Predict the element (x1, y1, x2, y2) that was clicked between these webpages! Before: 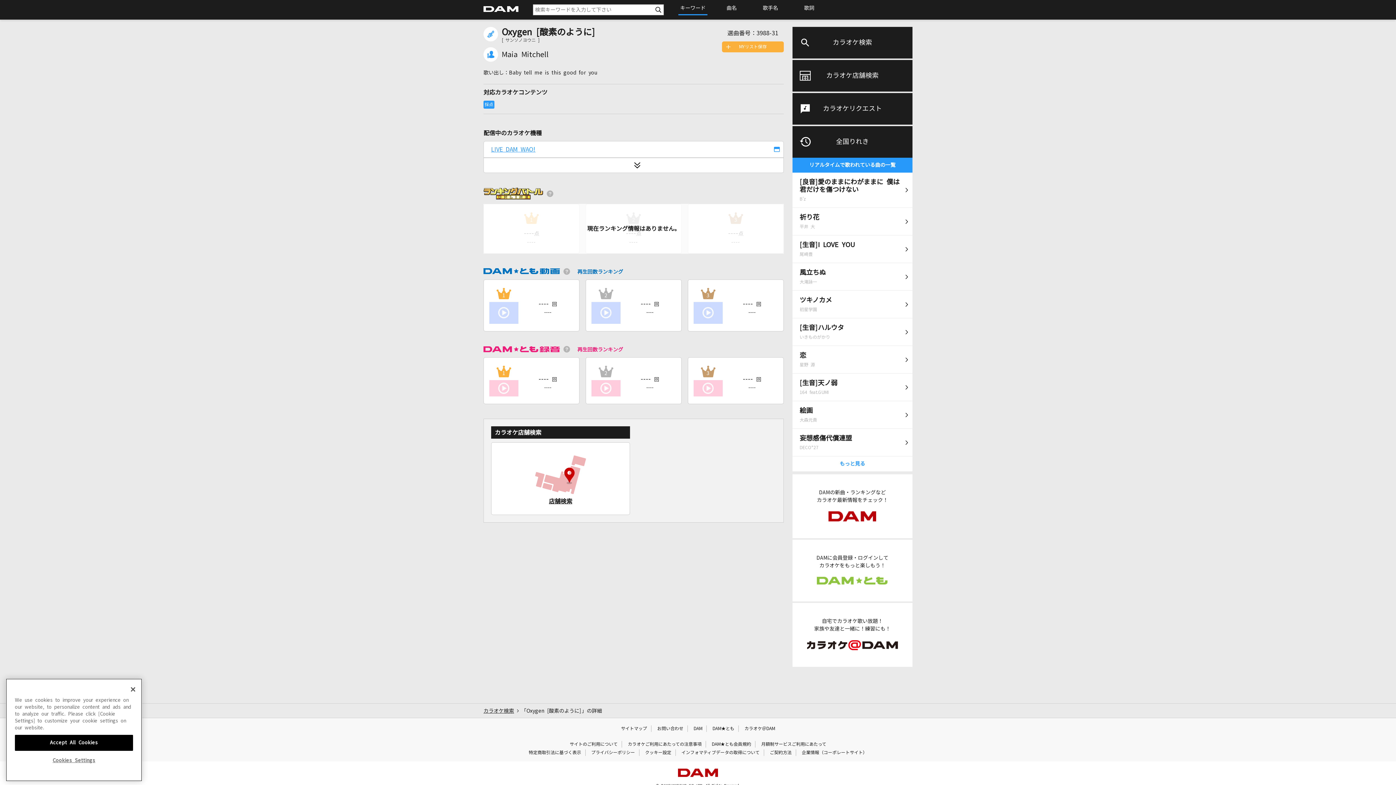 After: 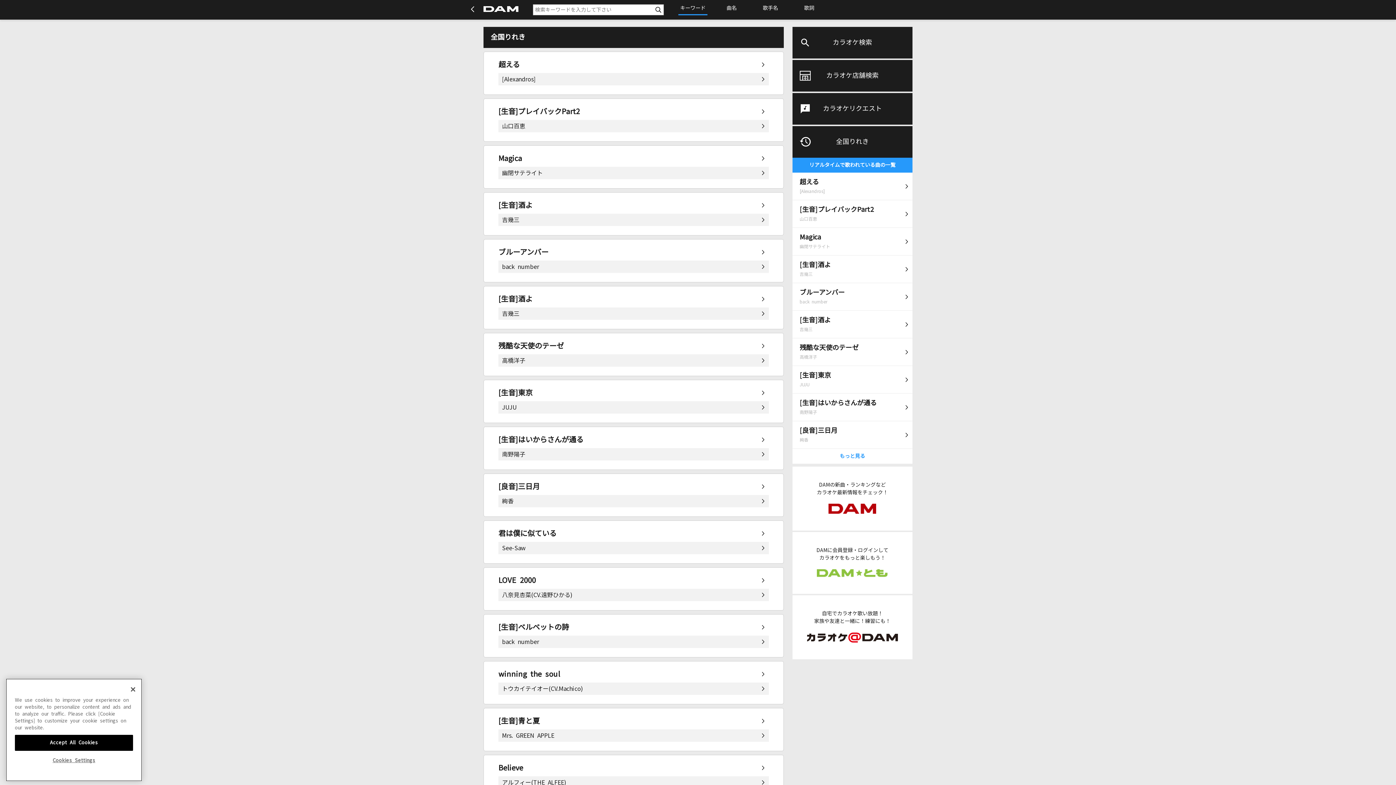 Action: label: もっと見る bbox: (792, 456, 912, 471)